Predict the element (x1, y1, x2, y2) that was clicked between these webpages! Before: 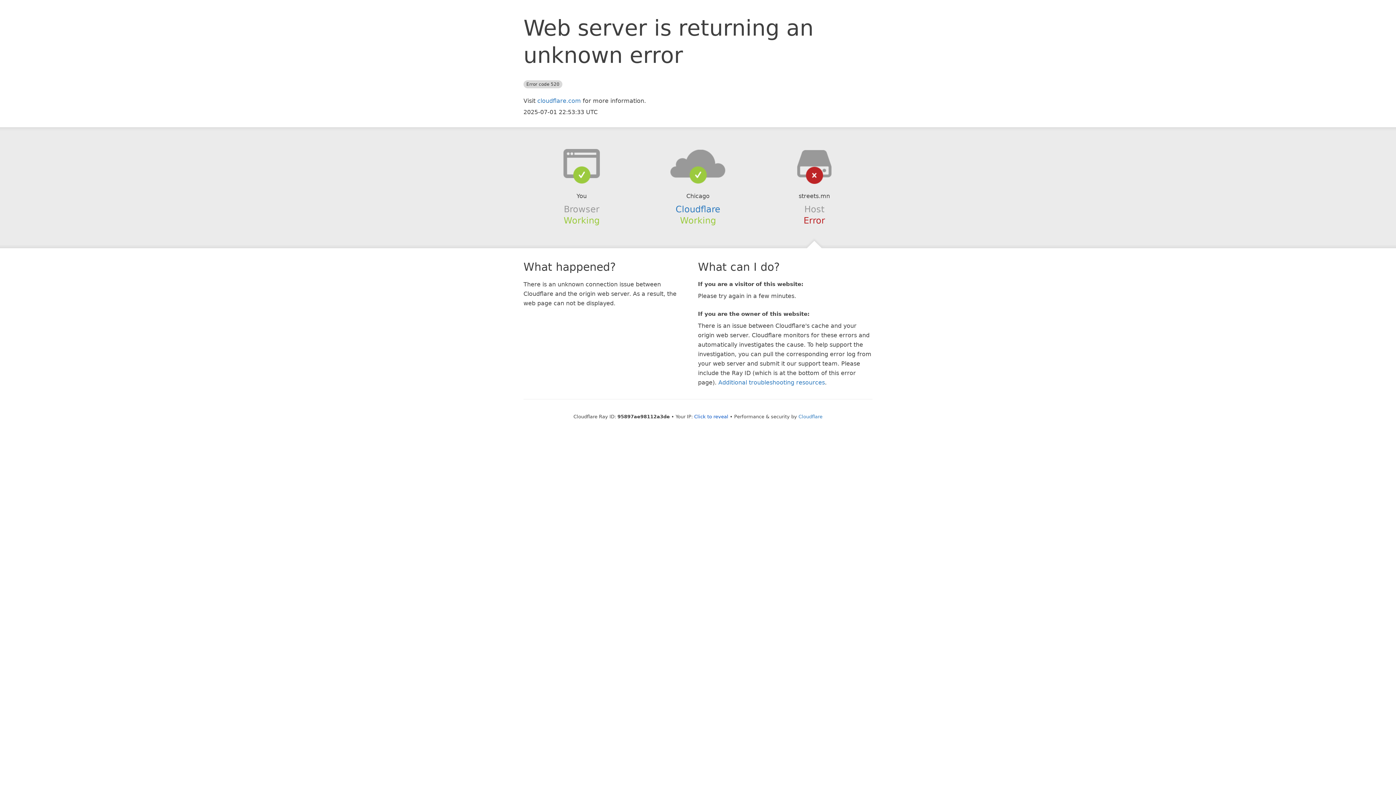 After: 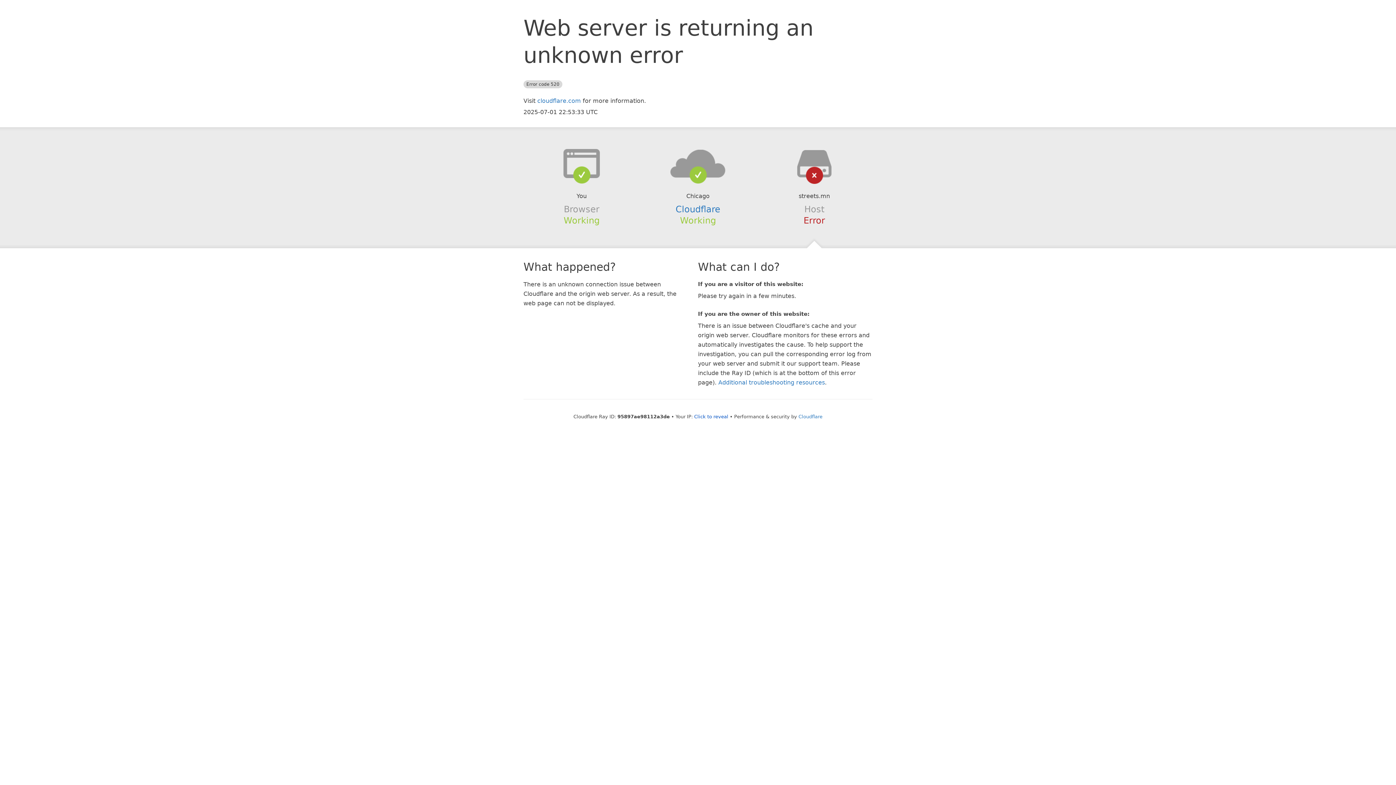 Action: bbox: (639, 148, 756, 178)